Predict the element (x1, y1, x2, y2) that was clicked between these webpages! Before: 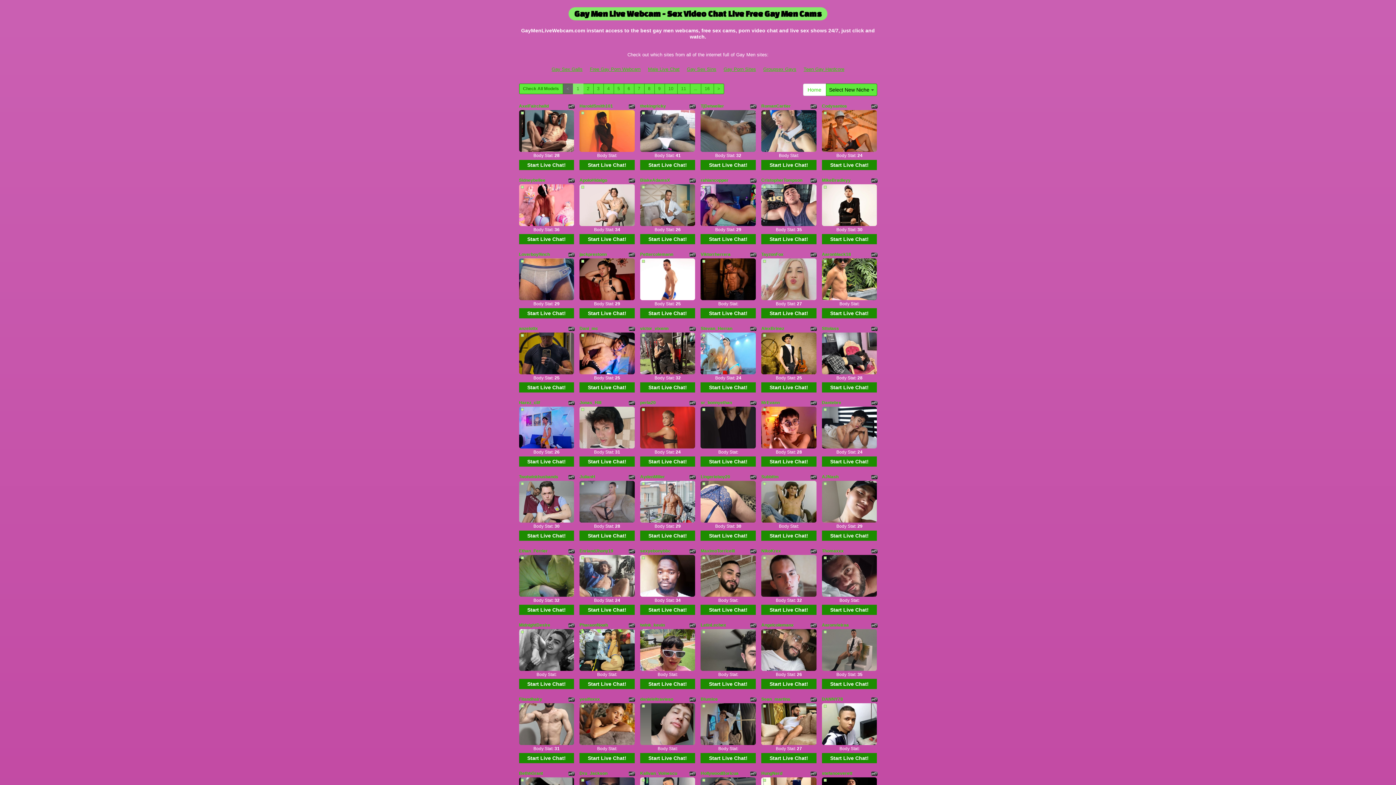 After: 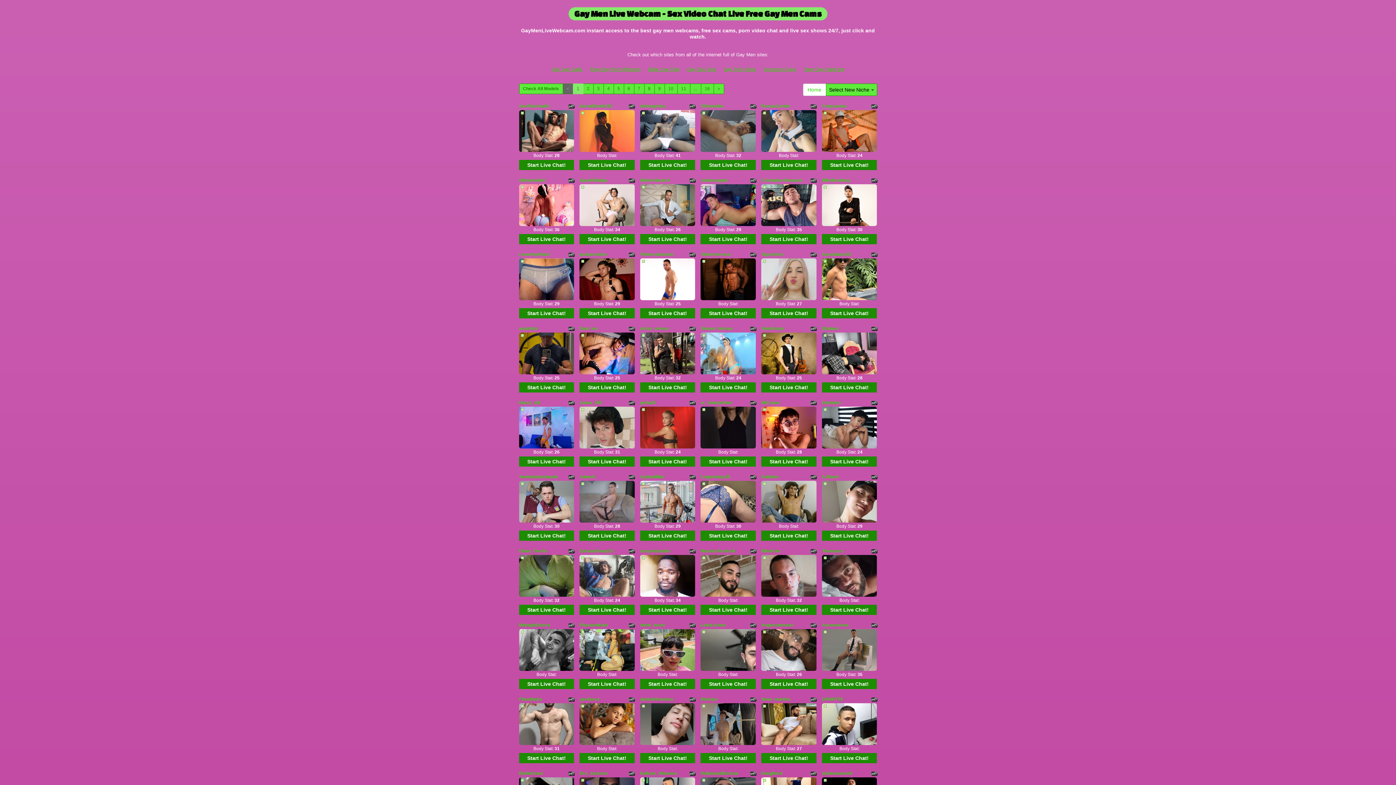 Action: bbox: (761, 350, 816, 356)